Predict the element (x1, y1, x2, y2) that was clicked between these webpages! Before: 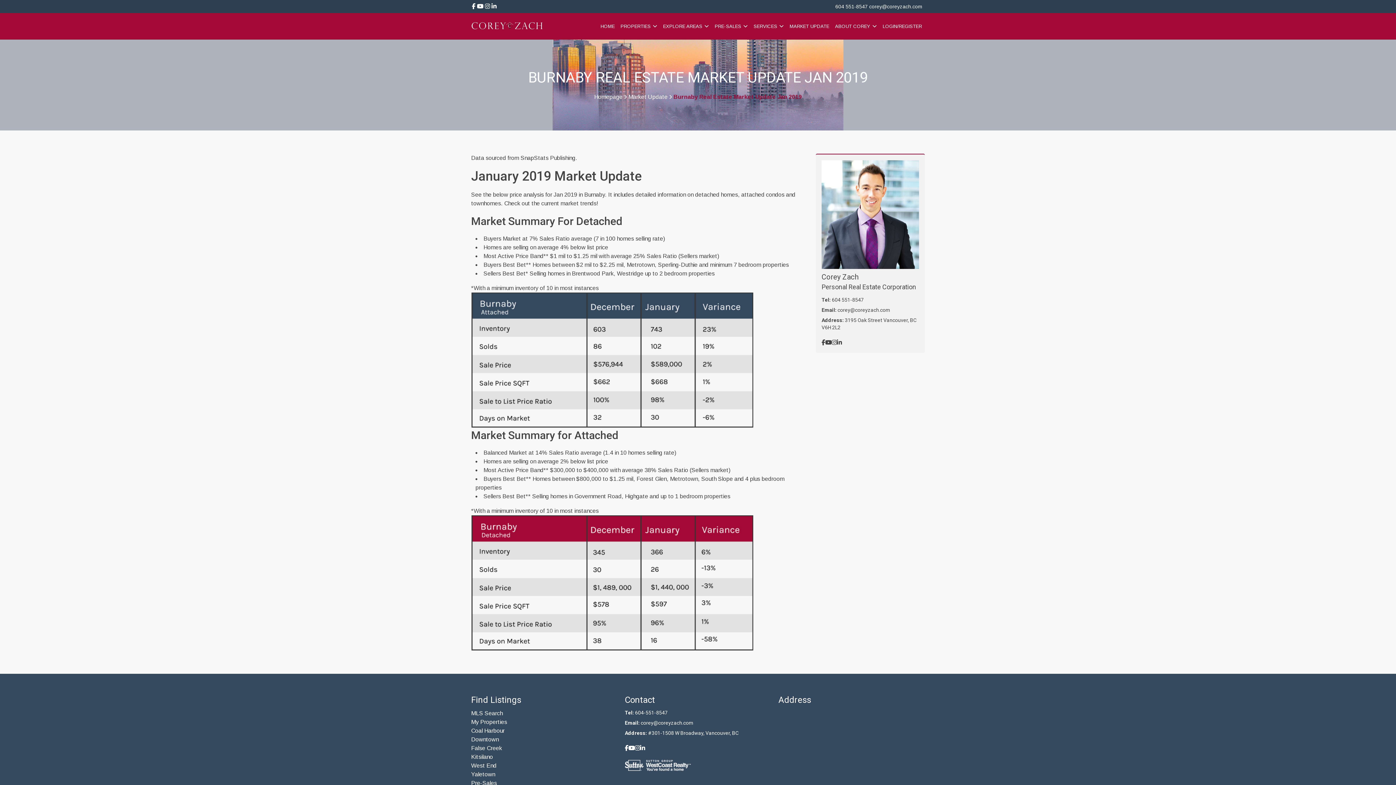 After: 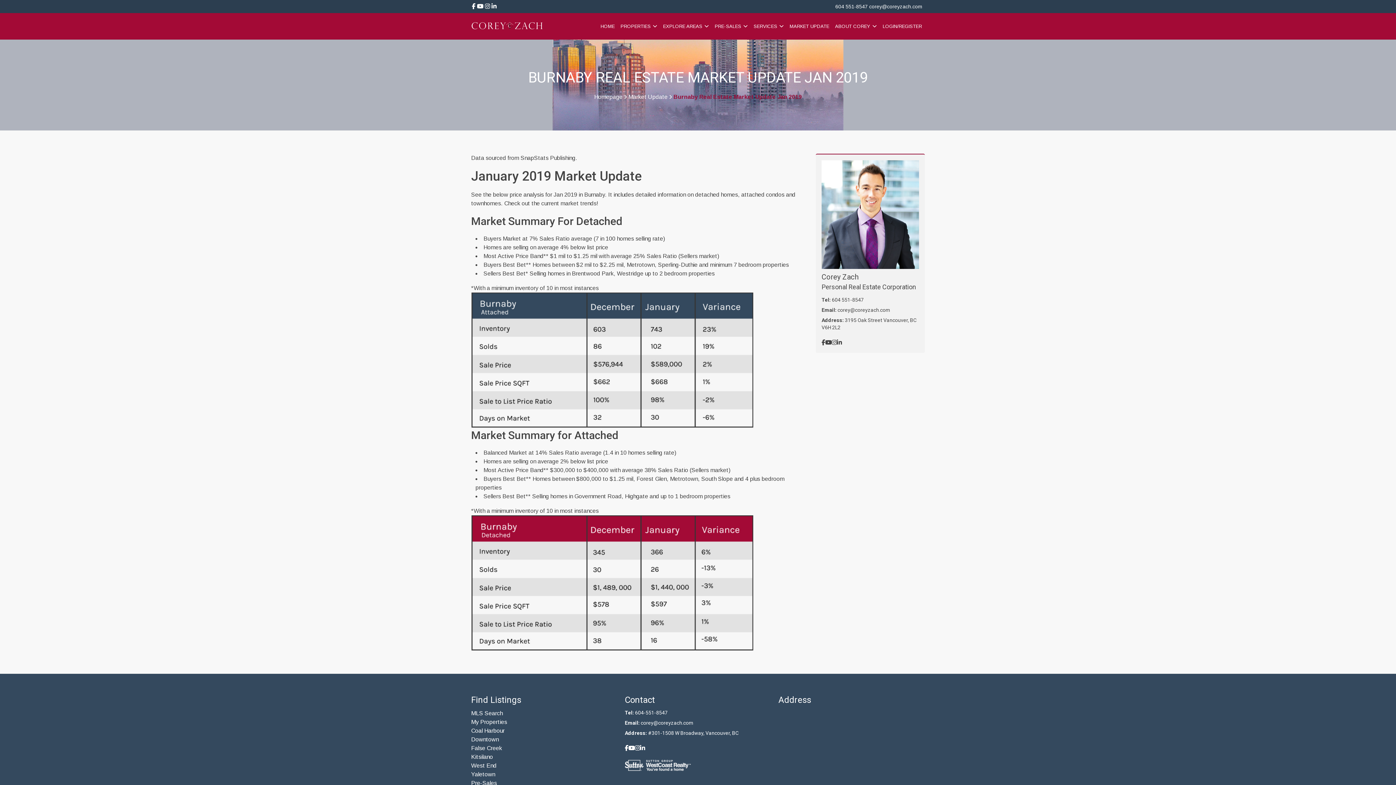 Action: label: 604-551-8547 bbox: (635, 710, 667, 716)